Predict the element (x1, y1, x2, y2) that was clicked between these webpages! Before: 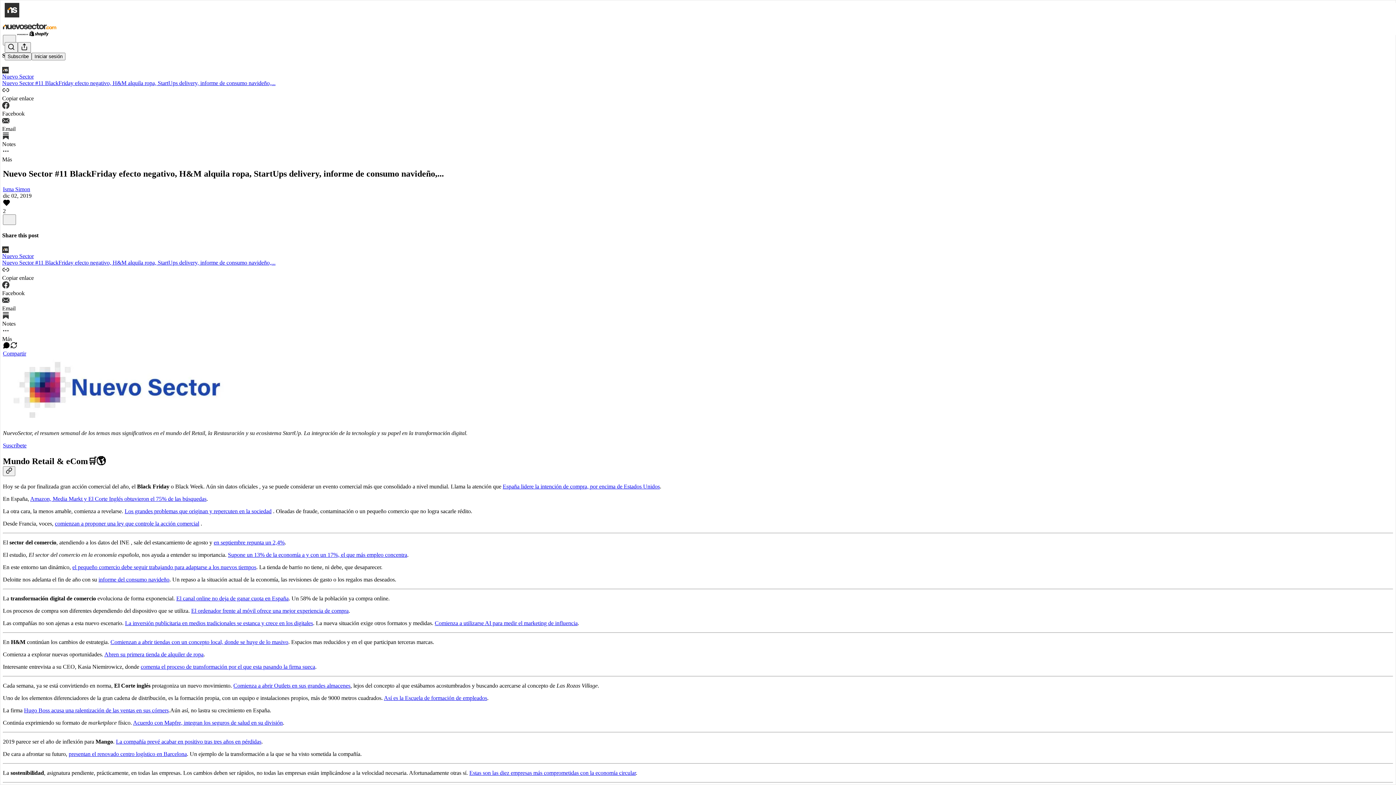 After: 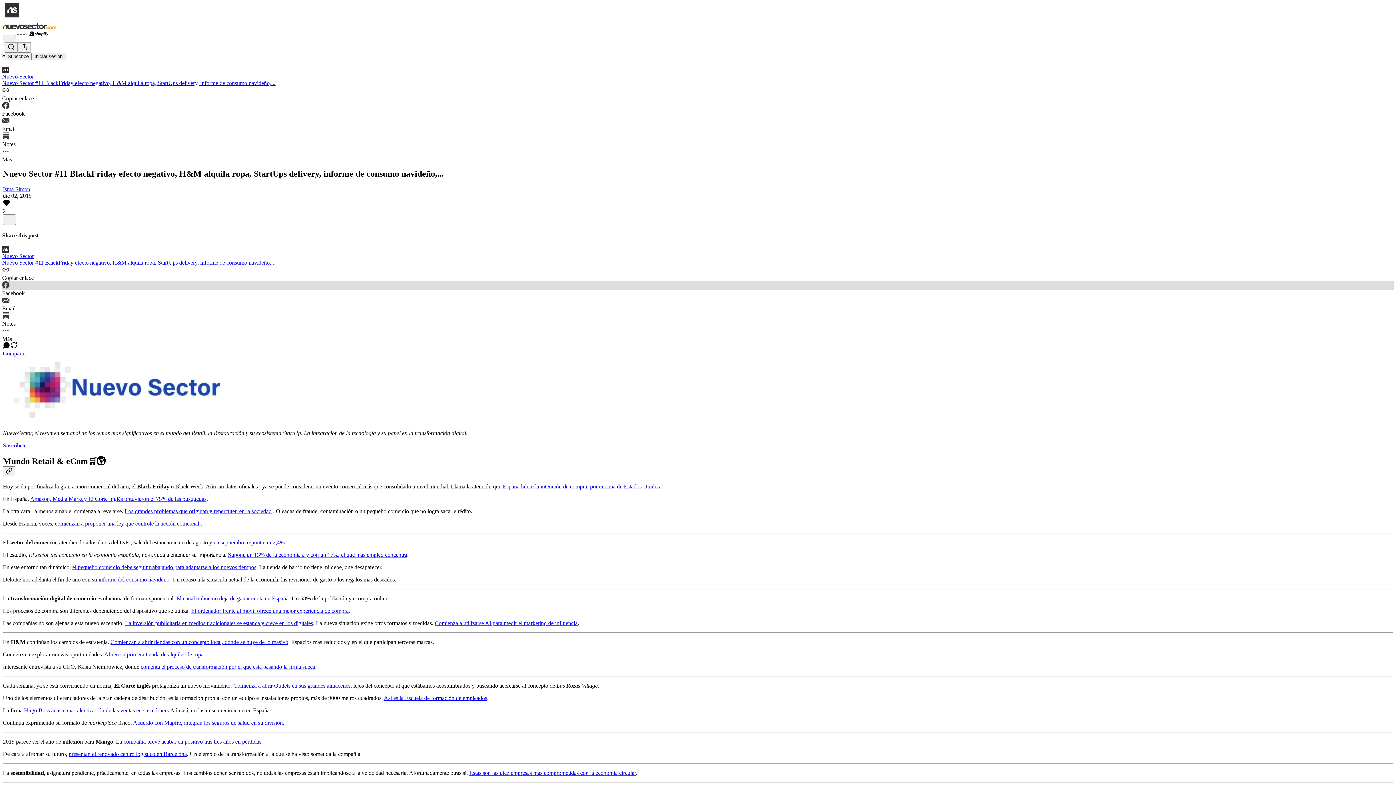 Action: label: Facebook bbox: (2, 281, 1394, 296)